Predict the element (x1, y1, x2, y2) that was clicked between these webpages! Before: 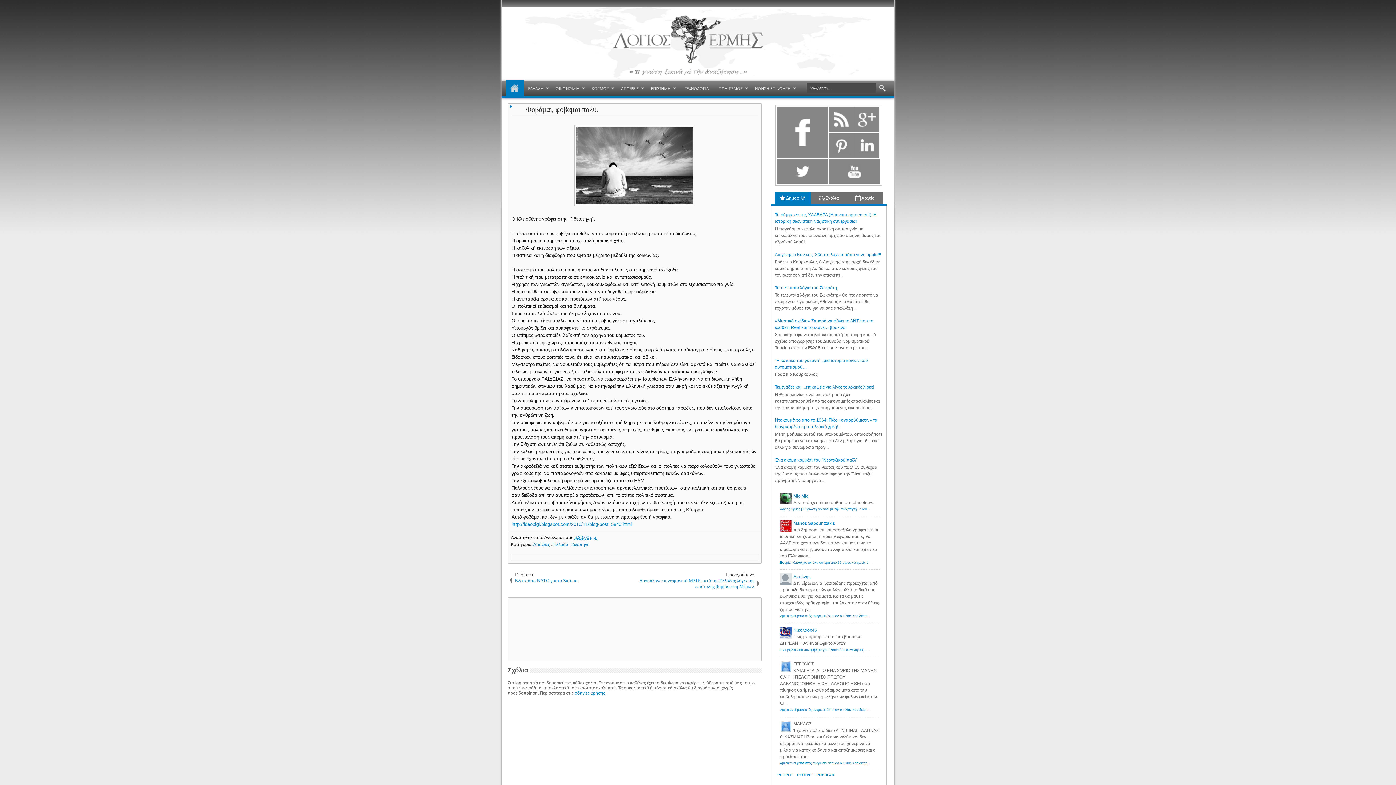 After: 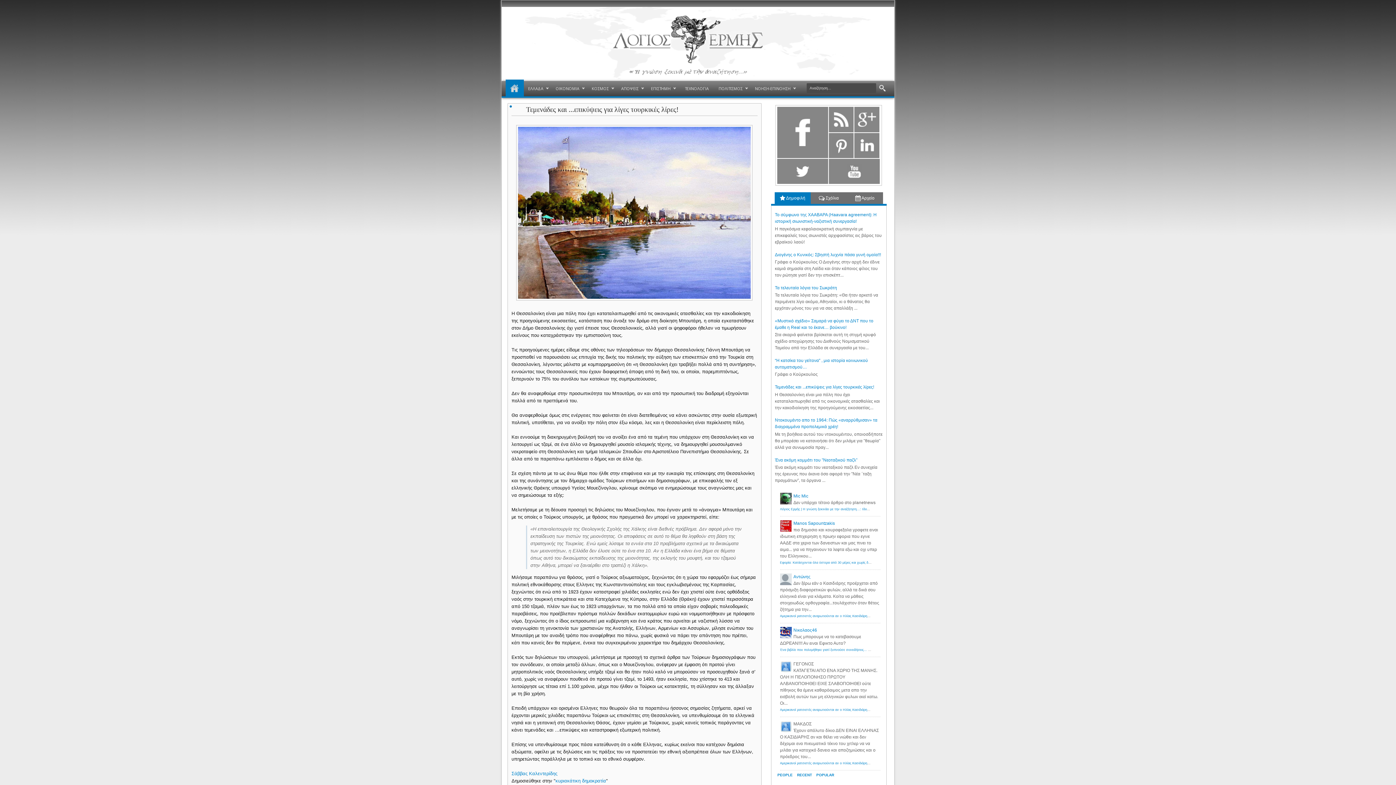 Action: bbox: (775, 384, 874, 389) label: Τεμενάδες και ...επικύψεις για λίγες τουρκικές λίρες!